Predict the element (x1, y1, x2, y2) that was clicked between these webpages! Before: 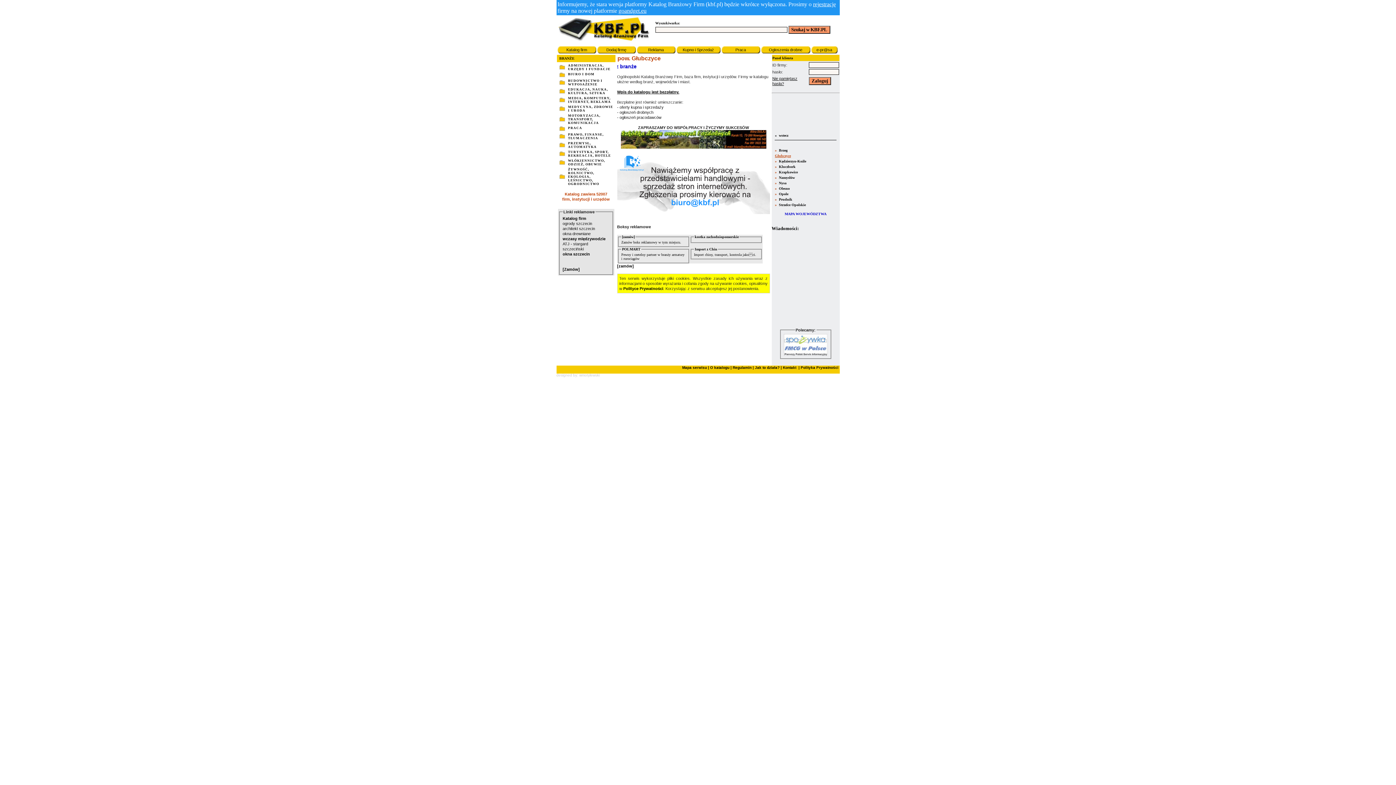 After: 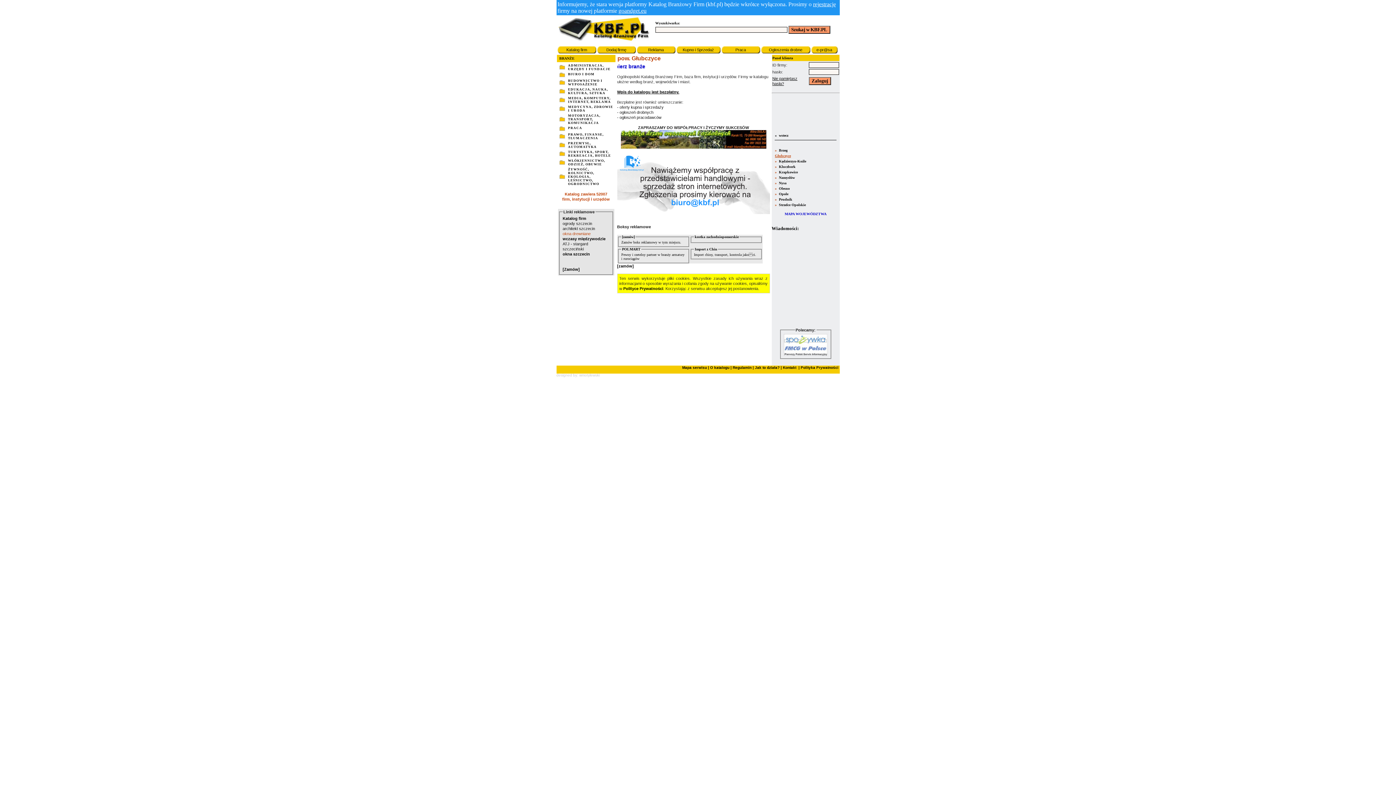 Action: bbox: (562, 231, 590, 235) label: okna drewniane